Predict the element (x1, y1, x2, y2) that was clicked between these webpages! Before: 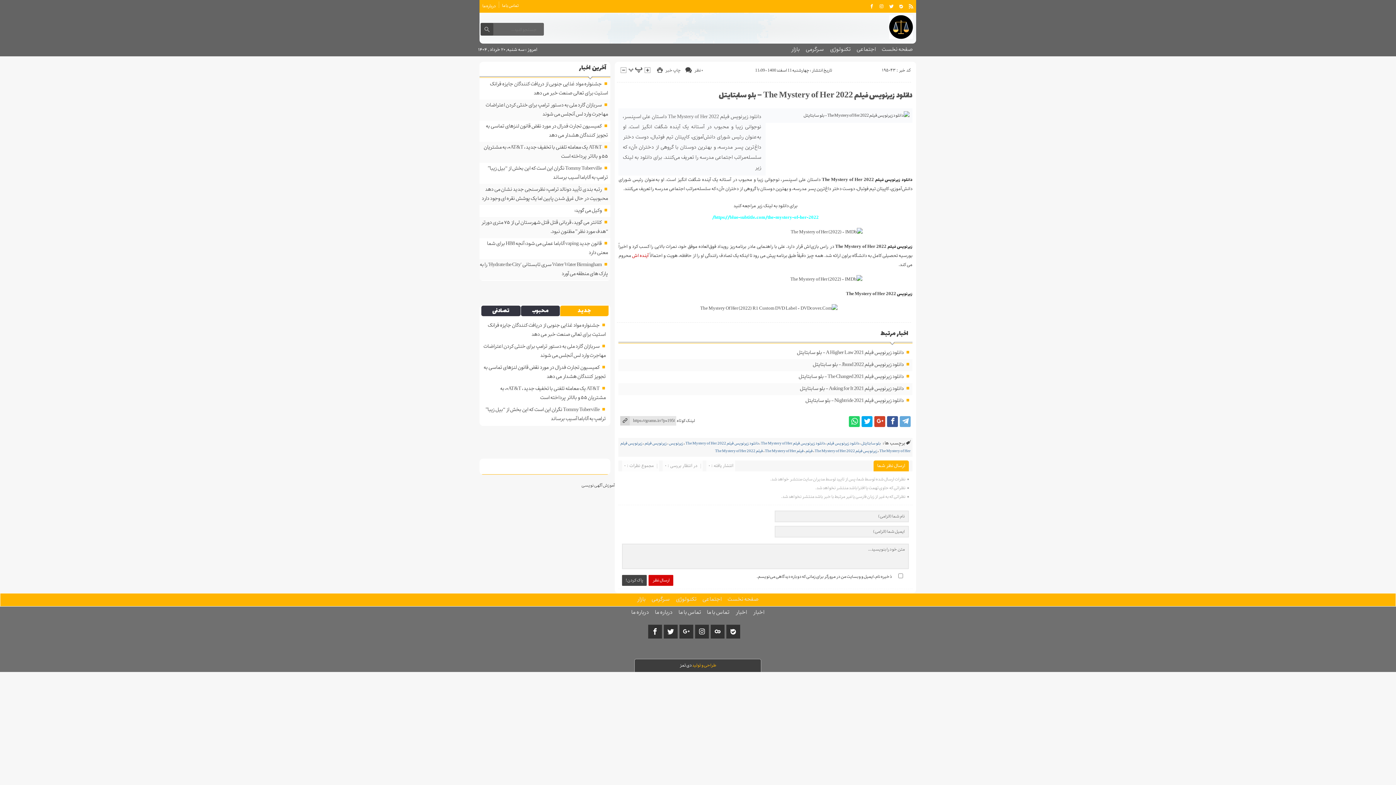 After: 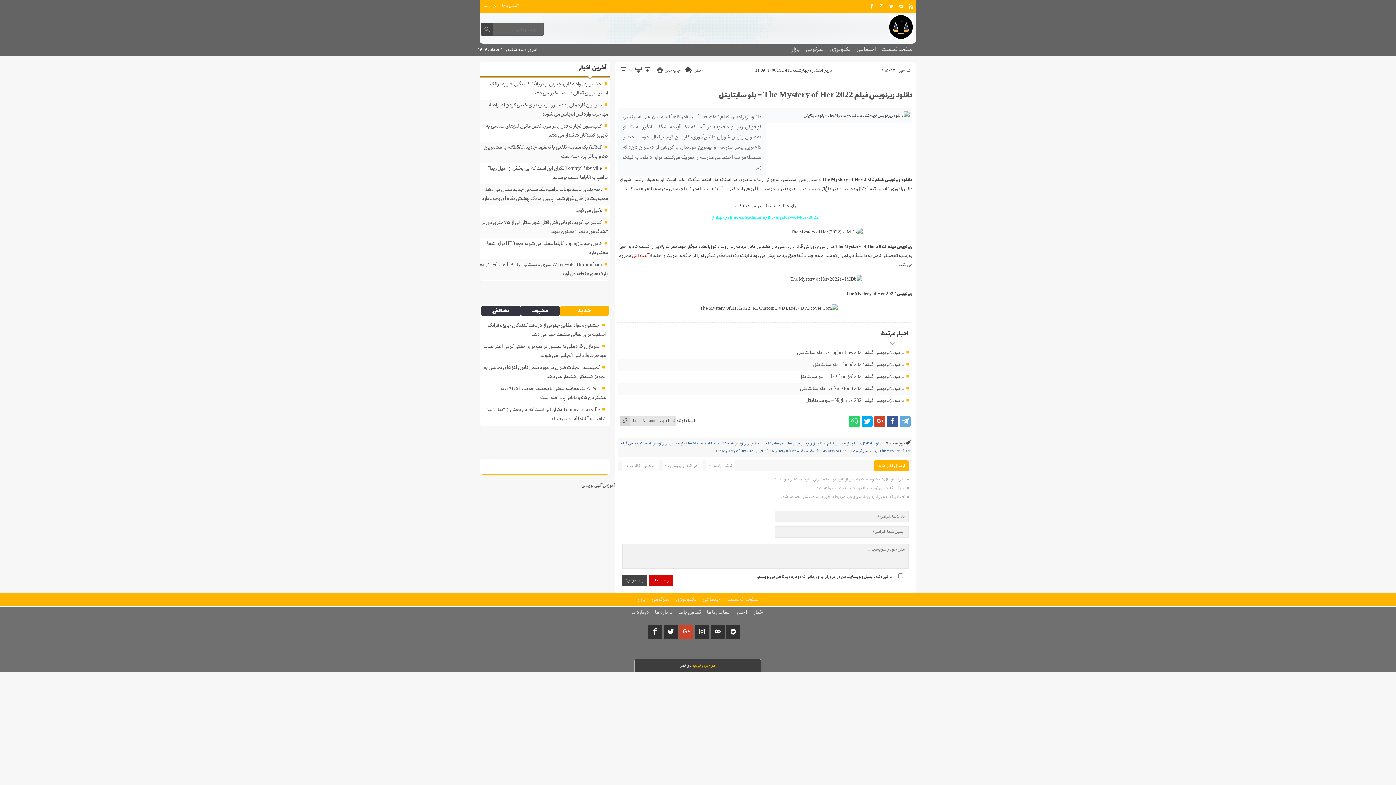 Action: bbox: (679, 625, 693, 639)